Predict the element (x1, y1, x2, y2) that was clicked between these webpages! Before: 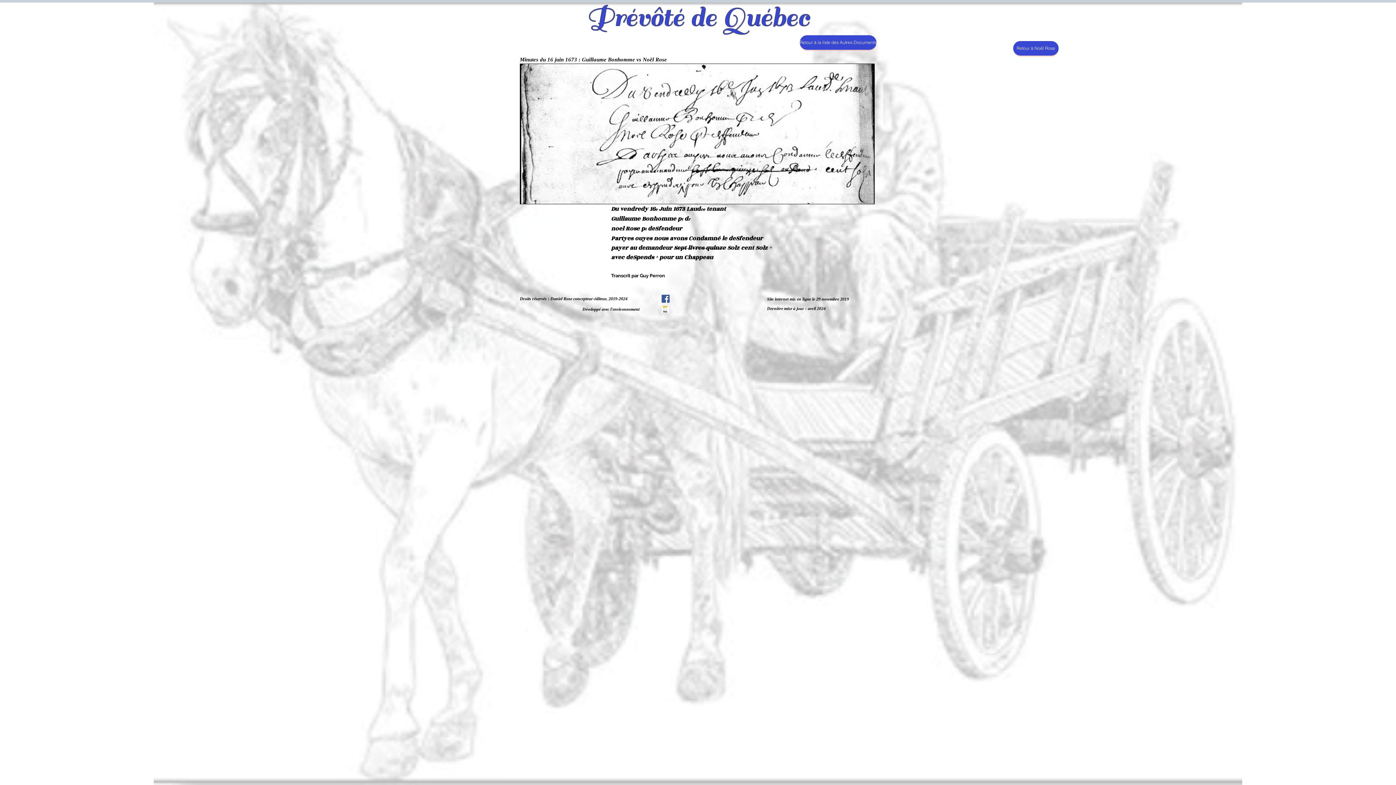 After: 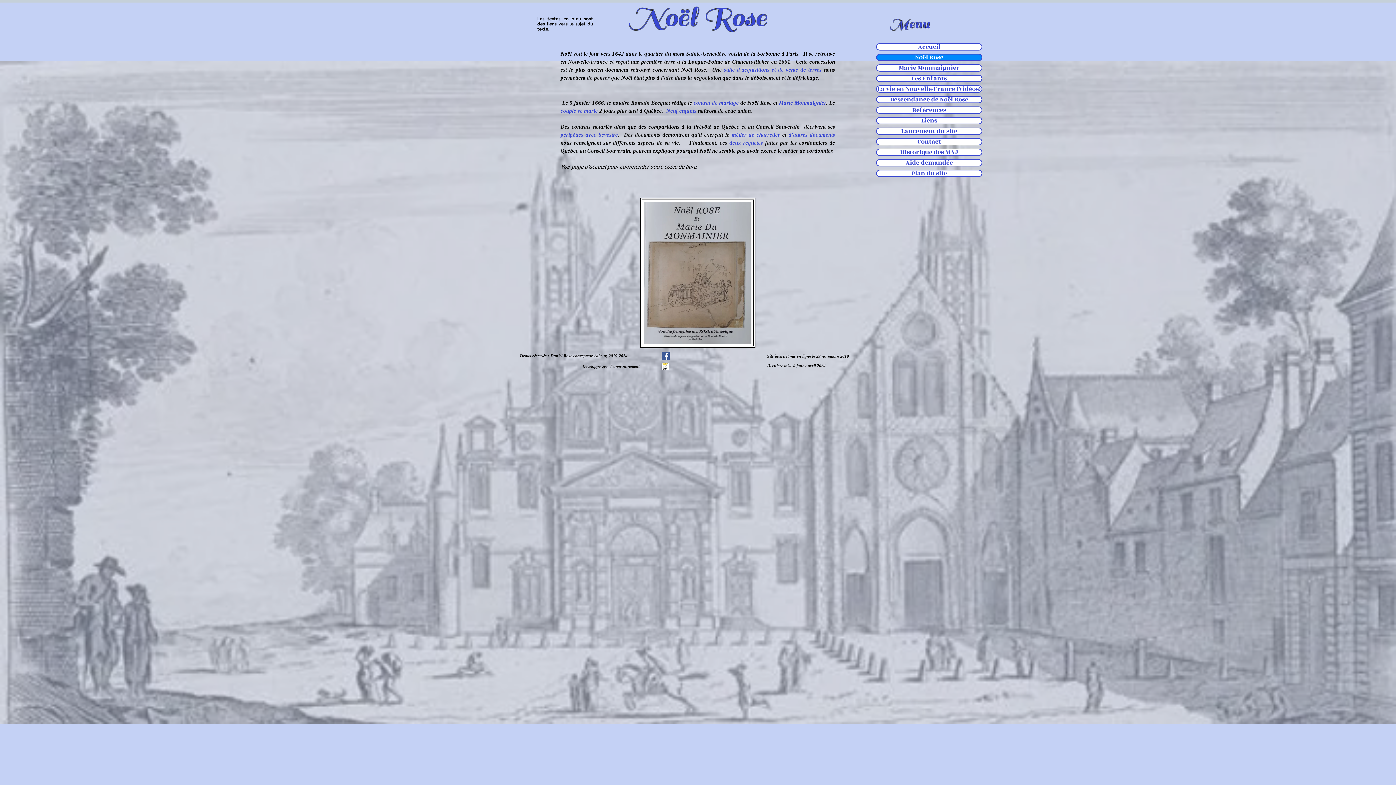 Action: label: Prévôté de Québec bbox: (586, 1, 810, 31)